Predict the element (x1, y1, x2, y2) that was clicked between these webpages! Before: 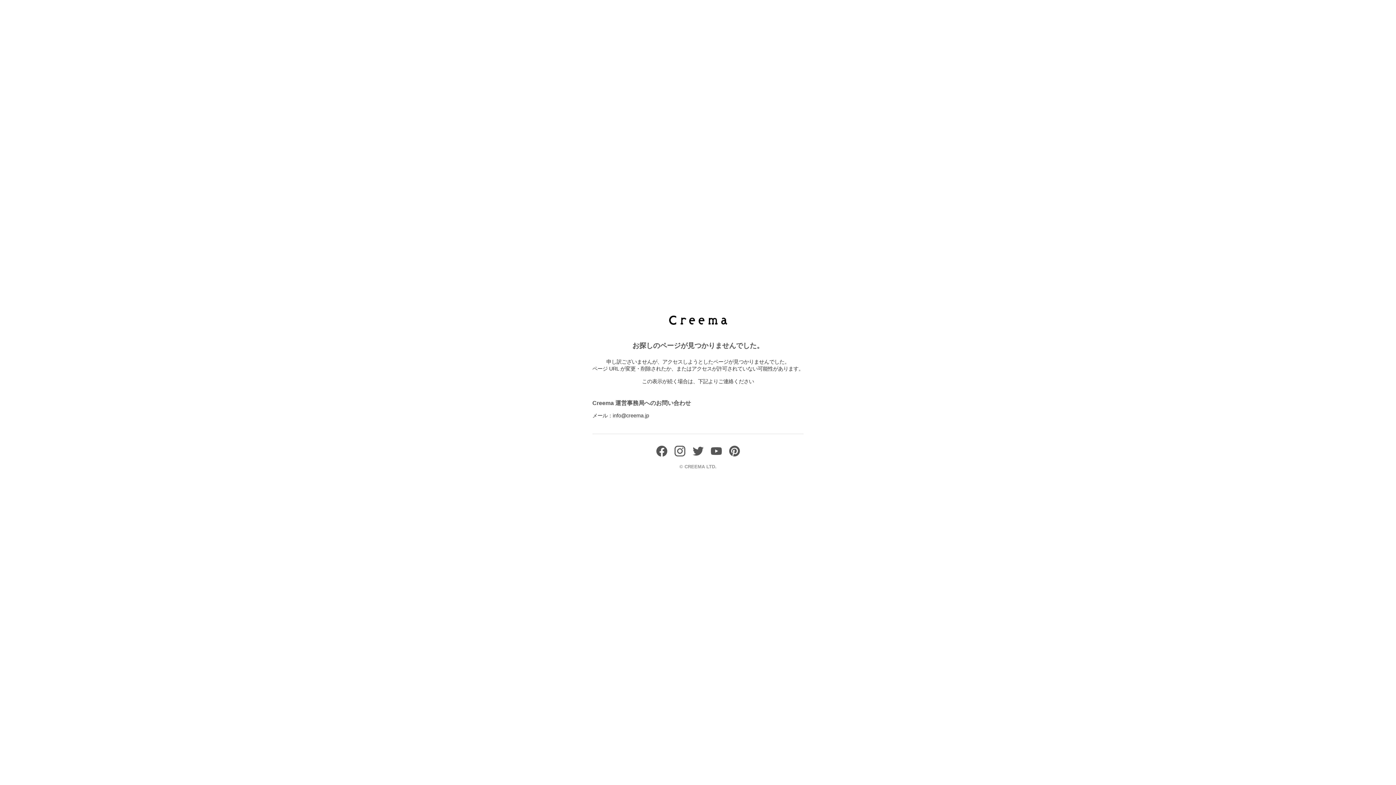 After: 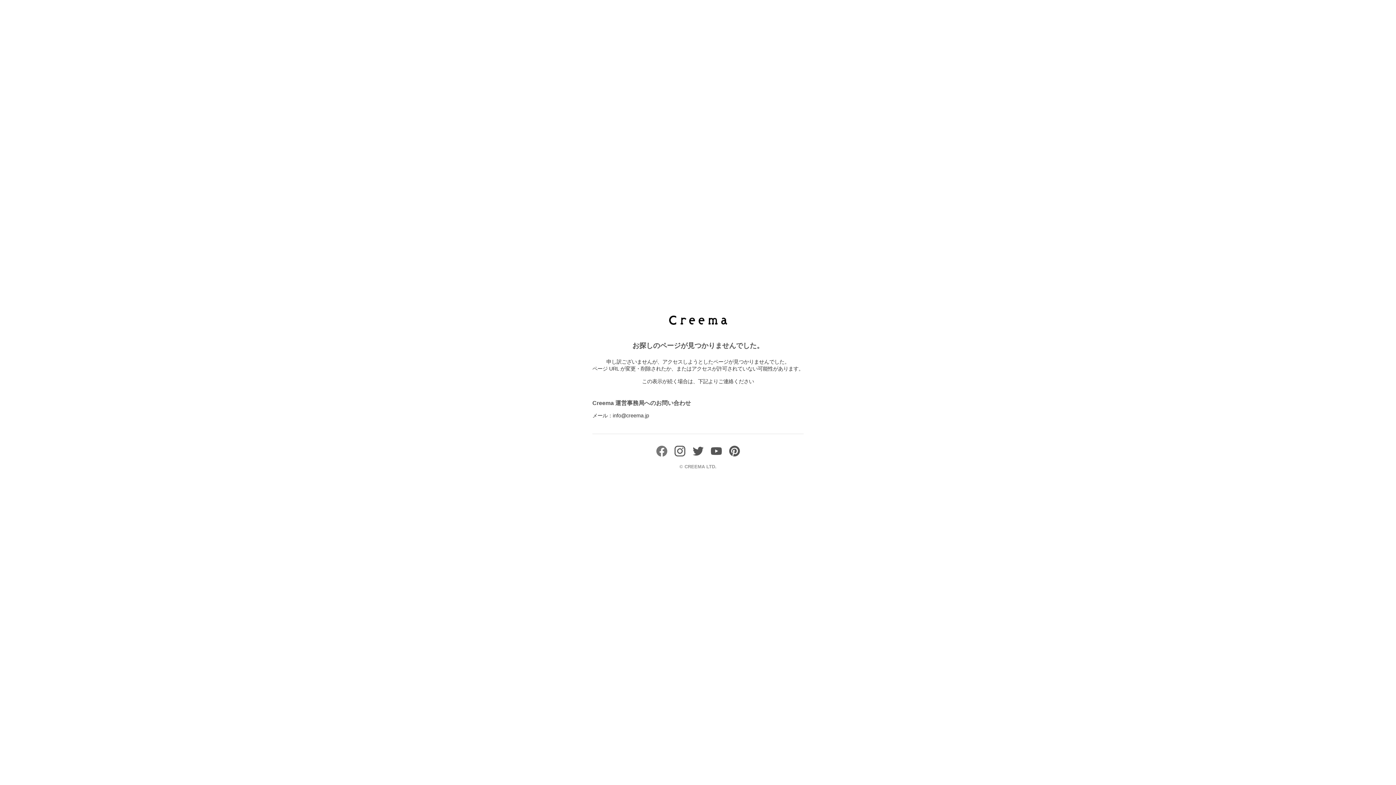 Action: bbox: (656, 451, 667, 458)